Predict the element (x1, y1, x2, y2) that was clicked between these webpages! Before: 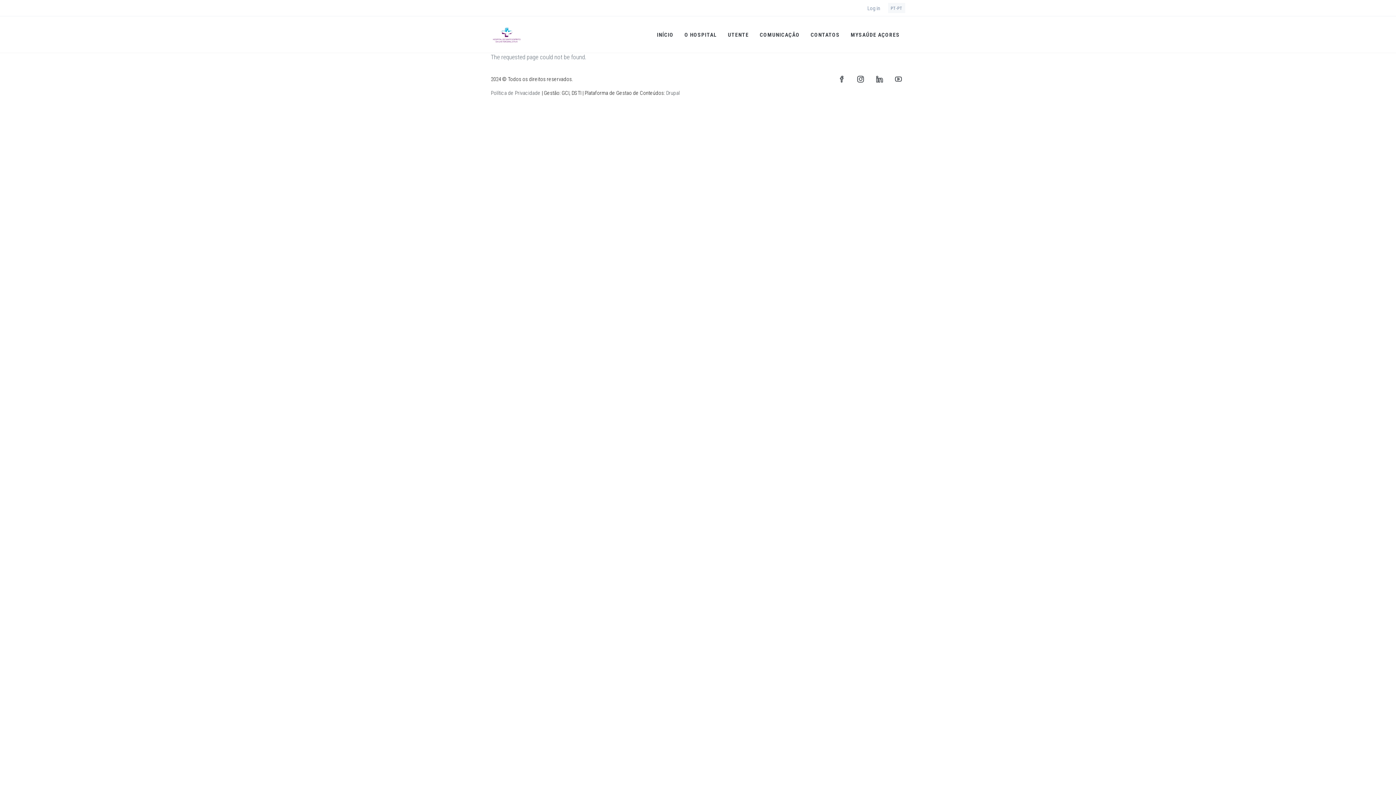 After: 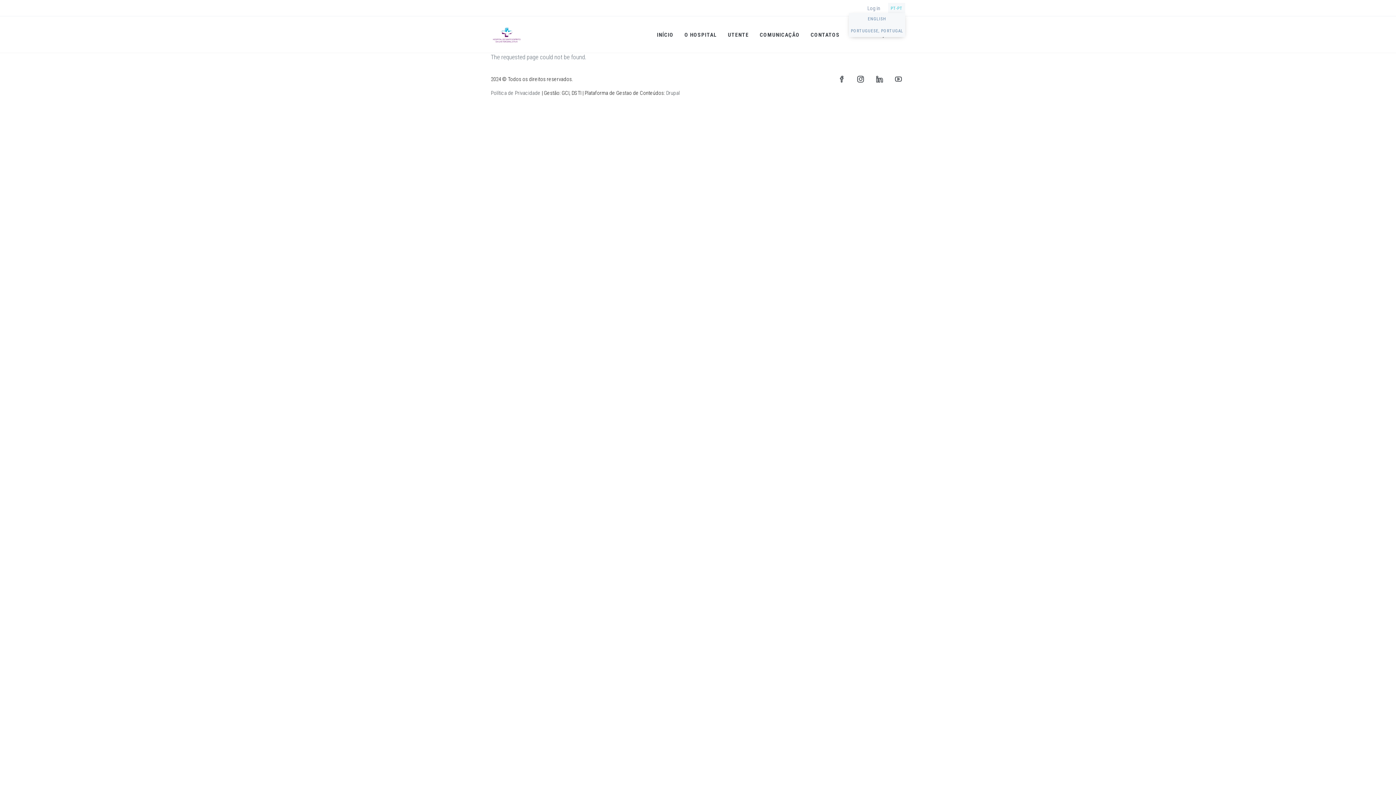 Action: label: PT-PT bbox: (888, 2, 905, 13)